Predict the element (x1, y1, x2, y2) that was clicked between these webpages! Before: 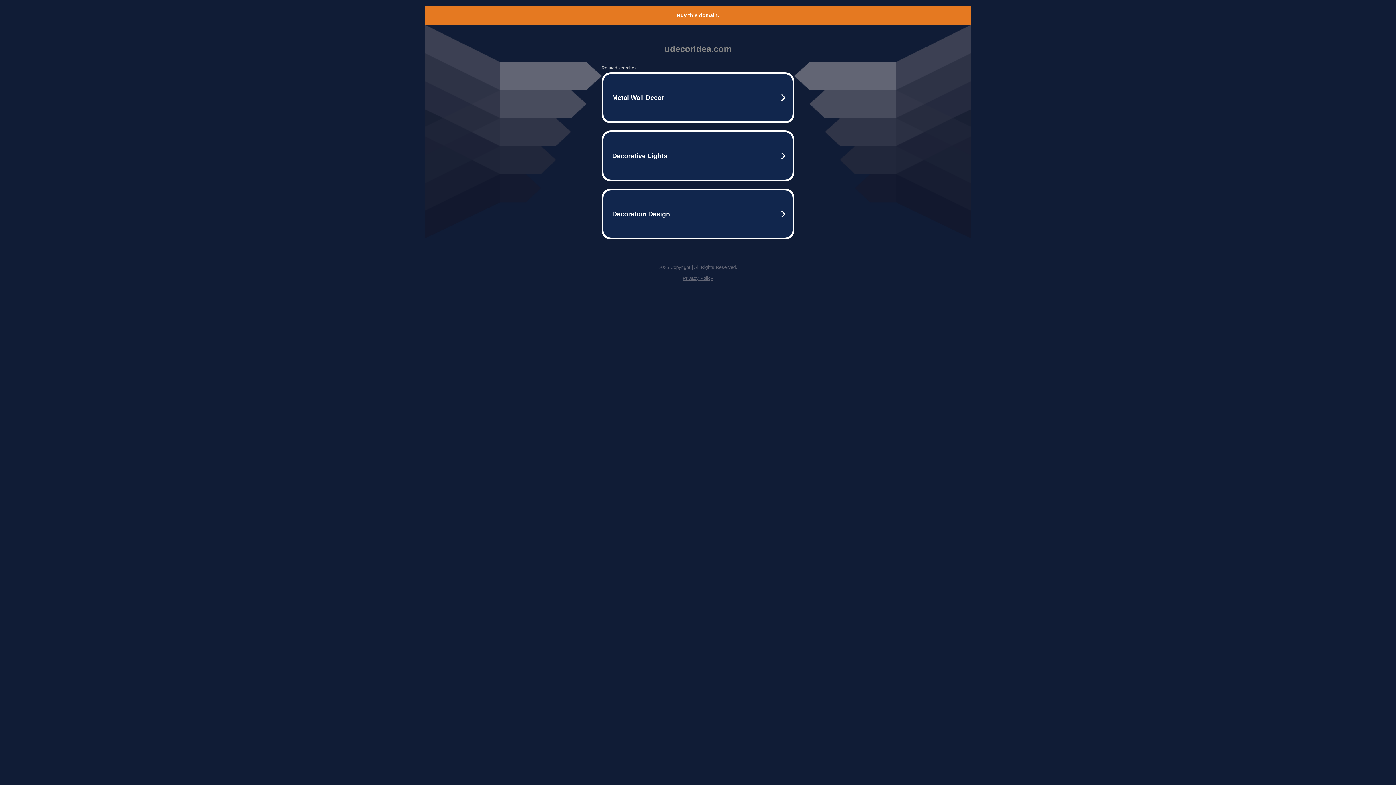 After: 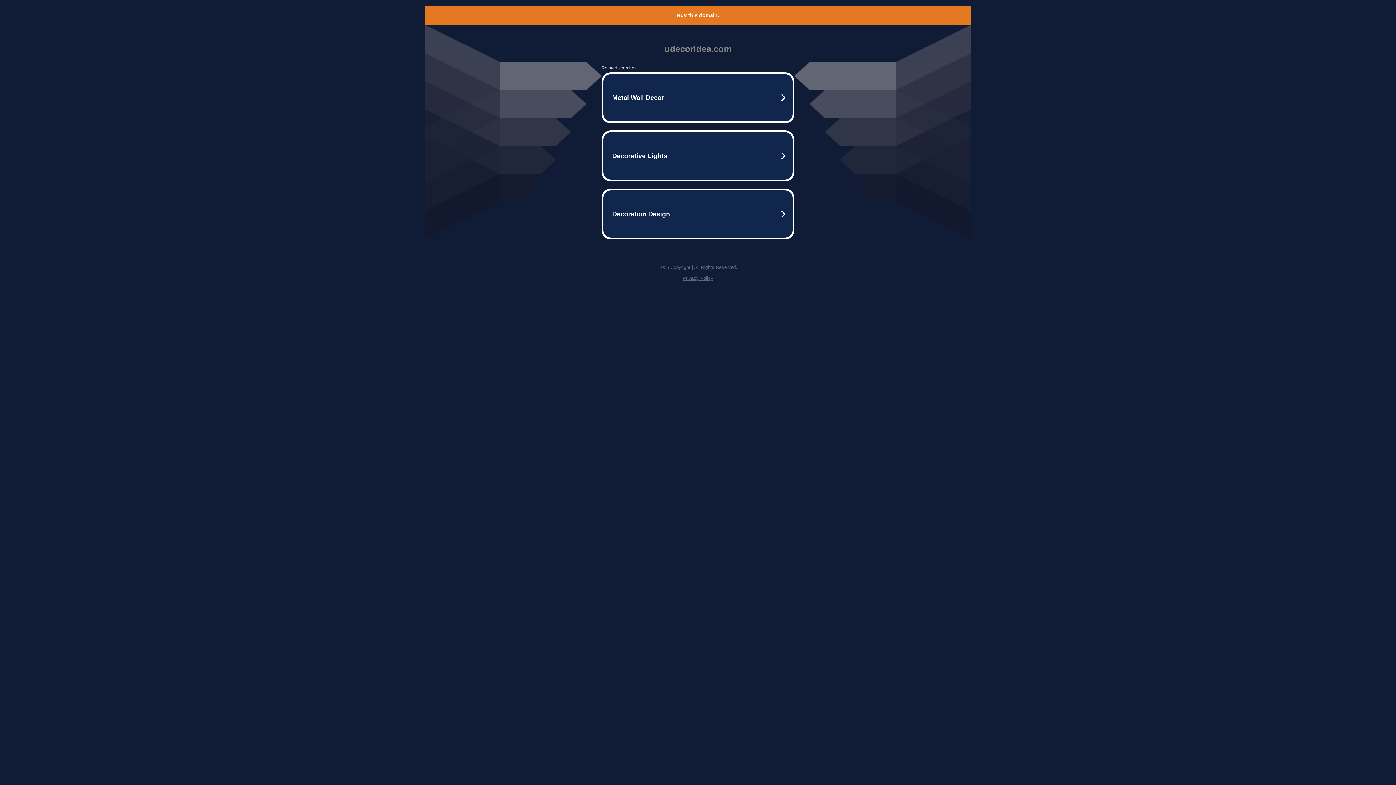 Action: bbox: (682, 275, 713, 281) label: Privacy Policy